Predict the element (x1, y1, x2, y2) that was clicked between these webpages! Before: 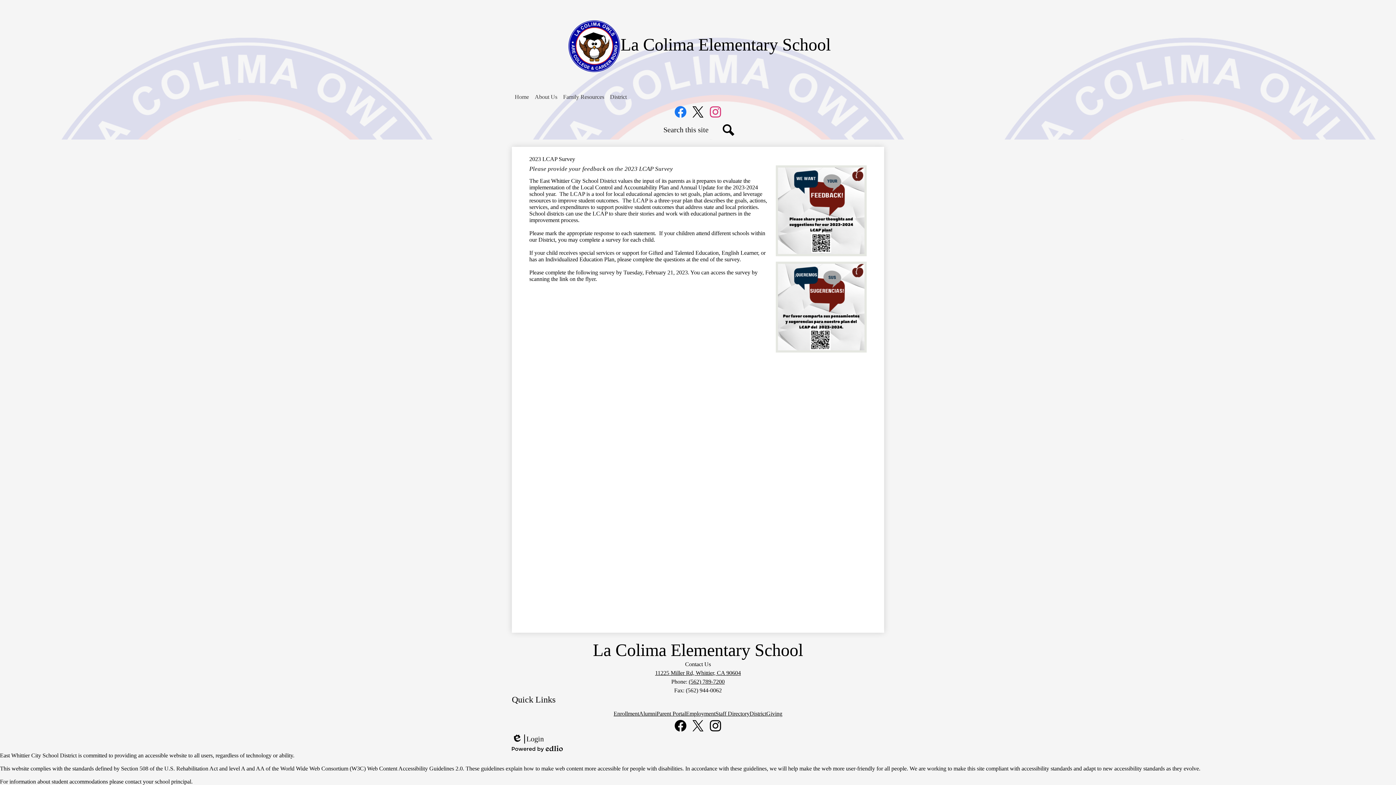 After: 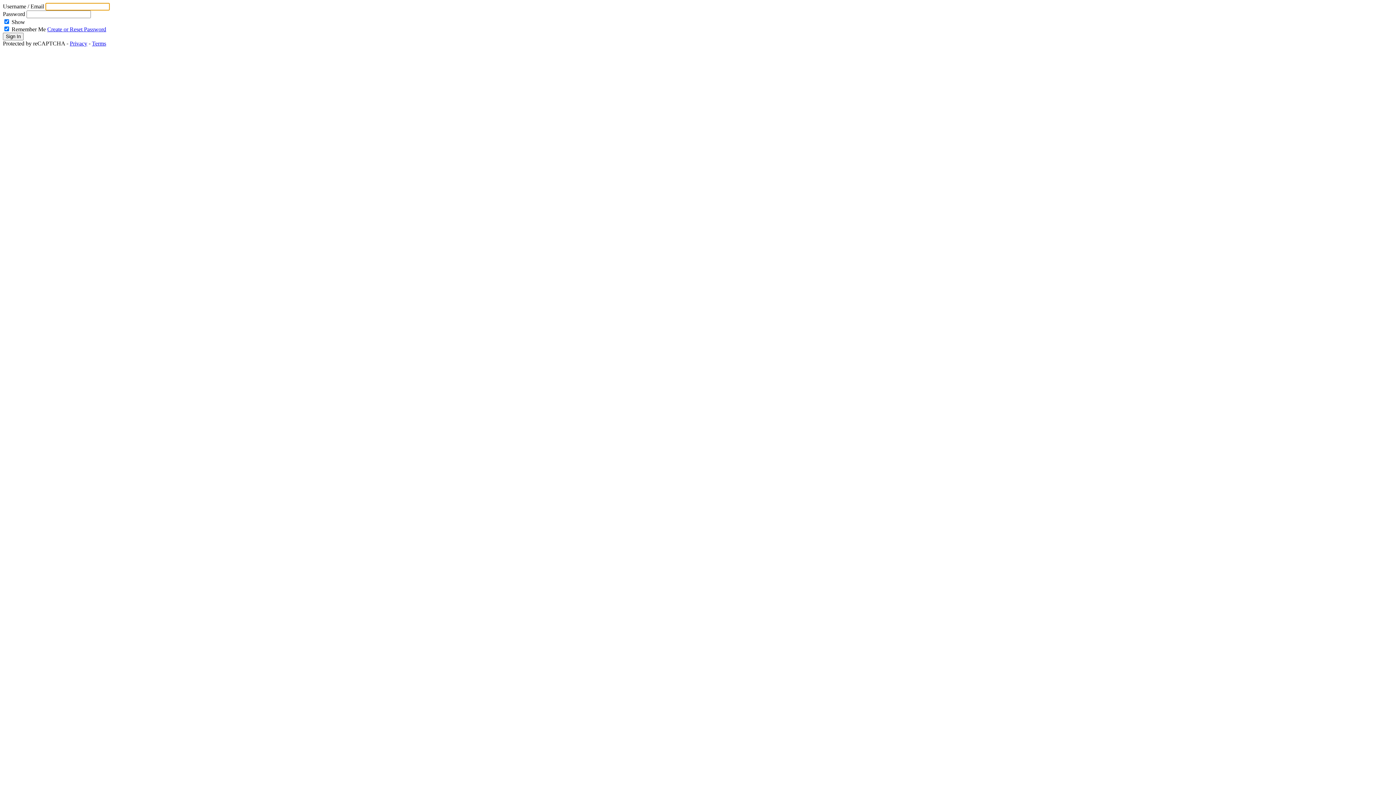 Action: label: Edlio
Login bbox: (512, 734, 544, 744)